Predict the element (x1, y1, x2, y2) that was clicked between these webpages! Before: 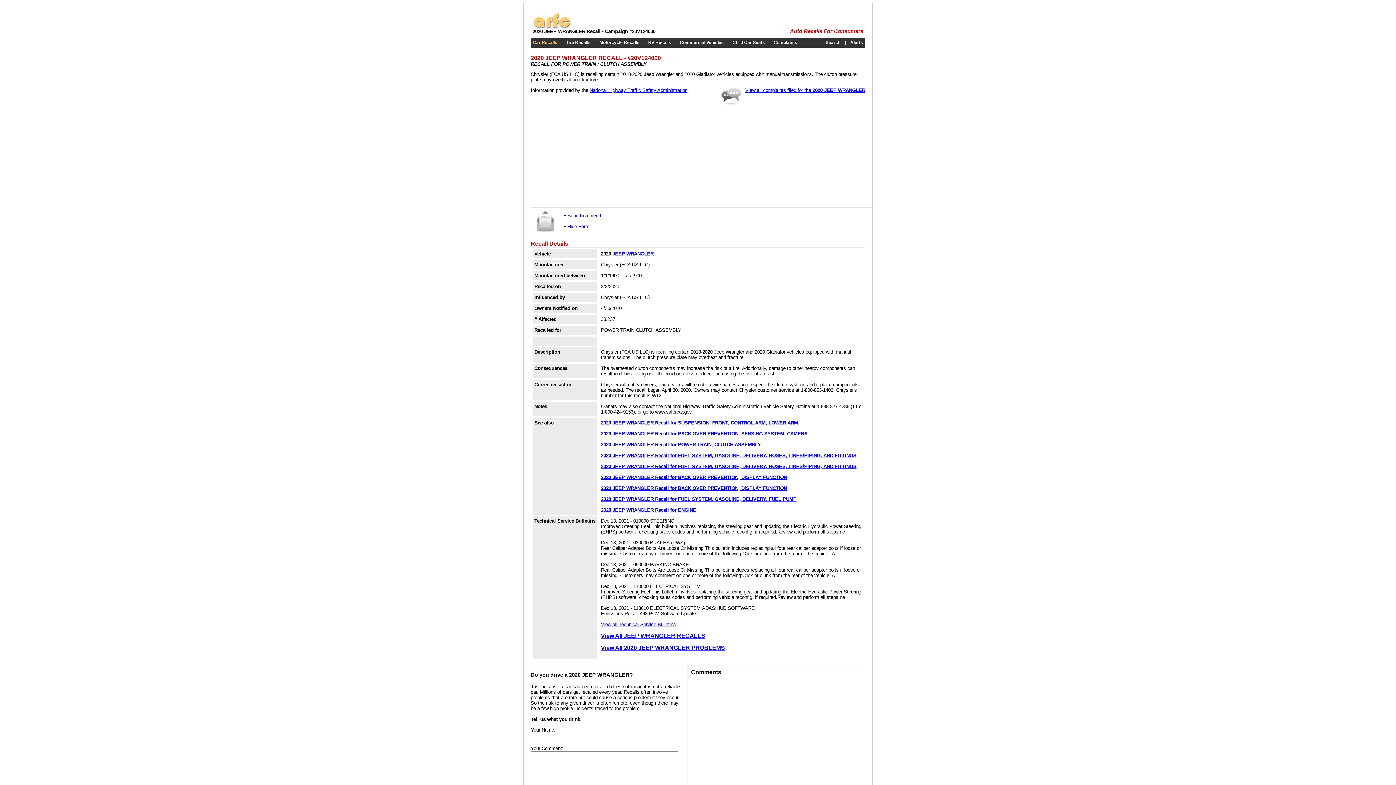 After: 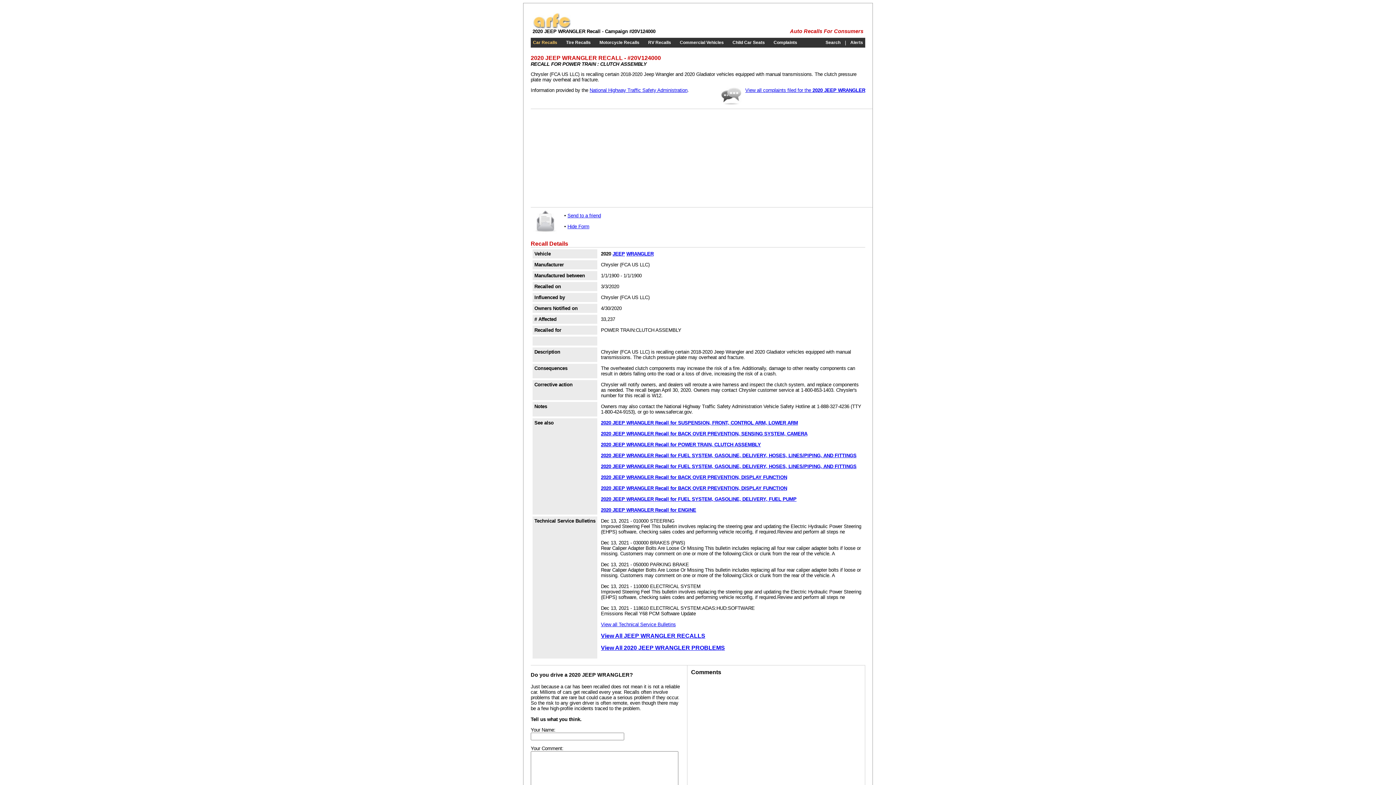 Action: bbox: (589, 87, 687, 92) label: National Highway Traffic Safety Administration